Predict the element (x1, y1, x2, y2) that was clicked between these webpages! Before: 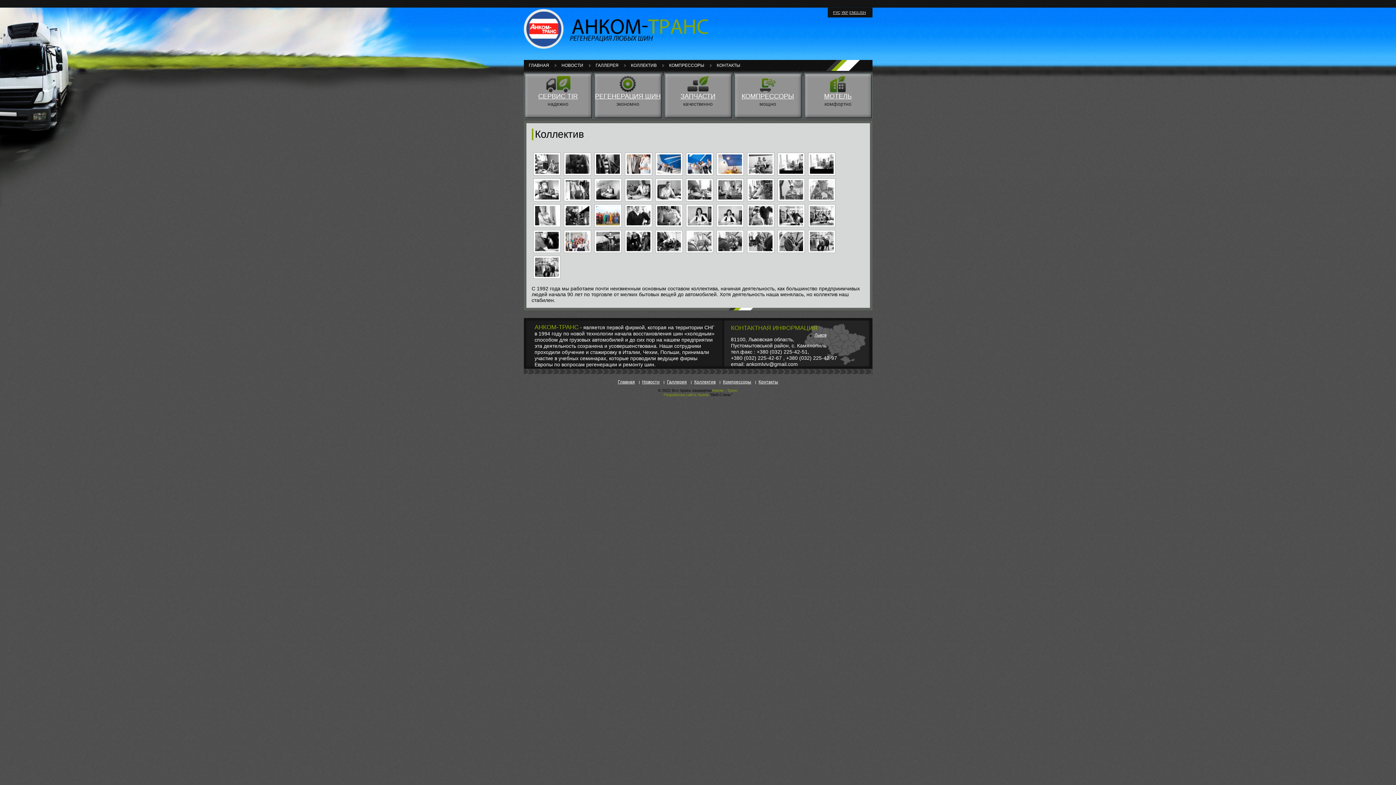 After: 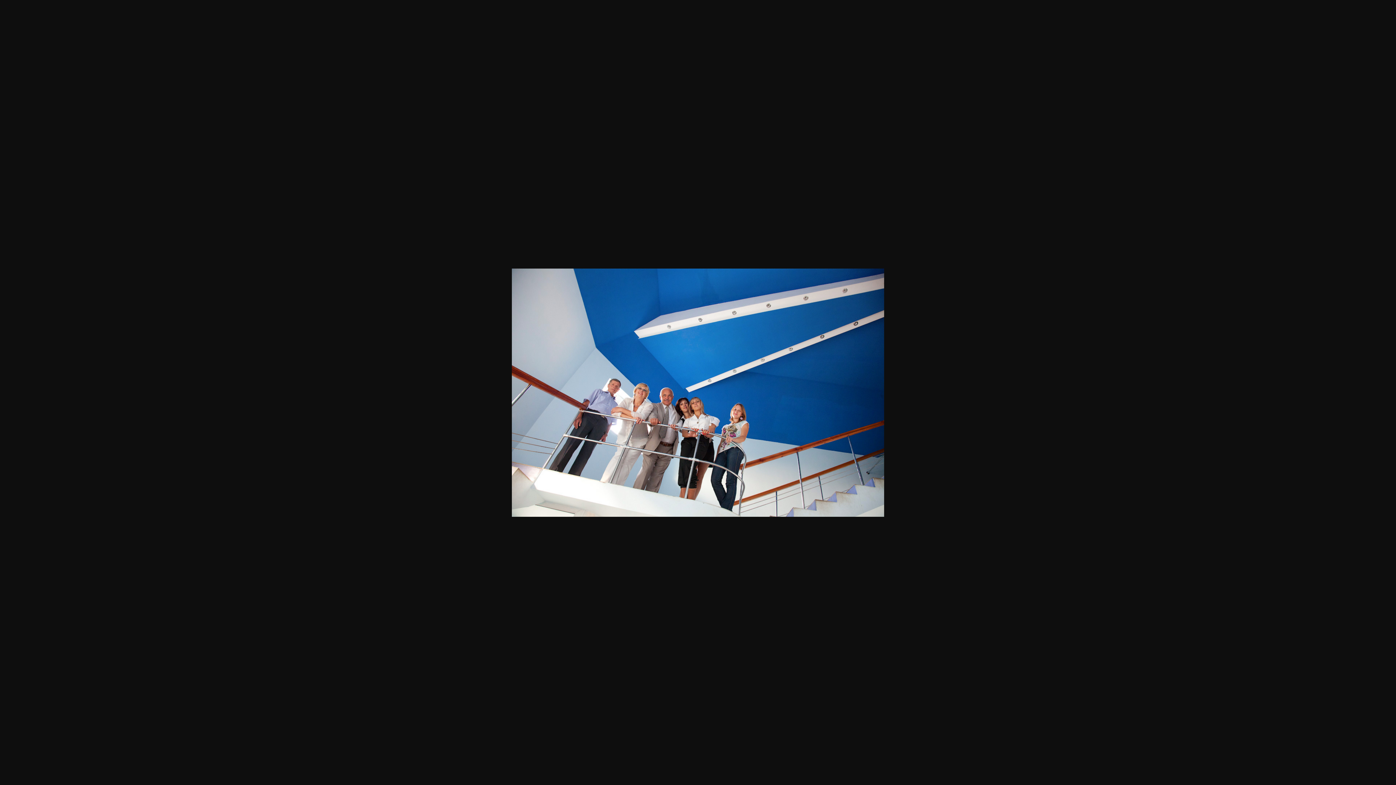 Action: bbox: (654, 152, 682, 175)